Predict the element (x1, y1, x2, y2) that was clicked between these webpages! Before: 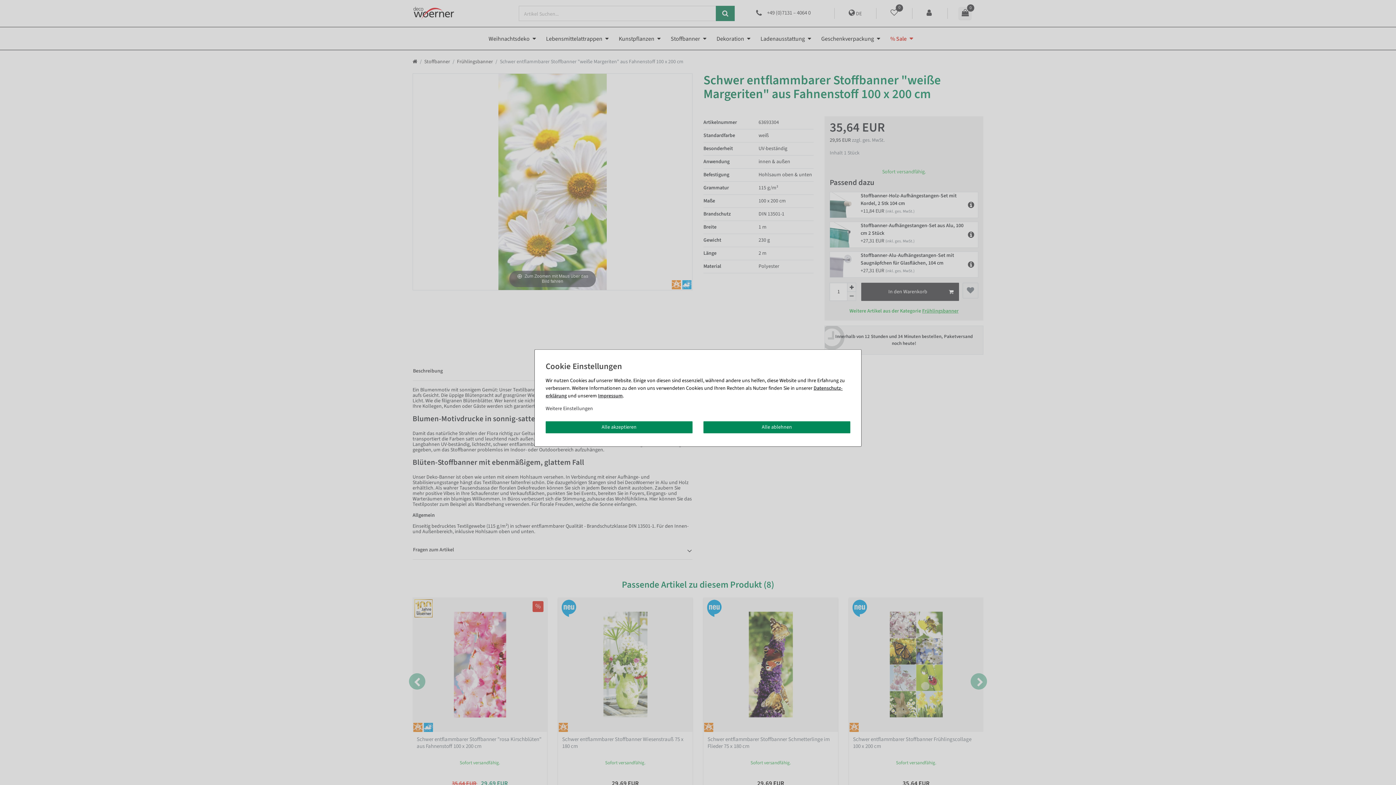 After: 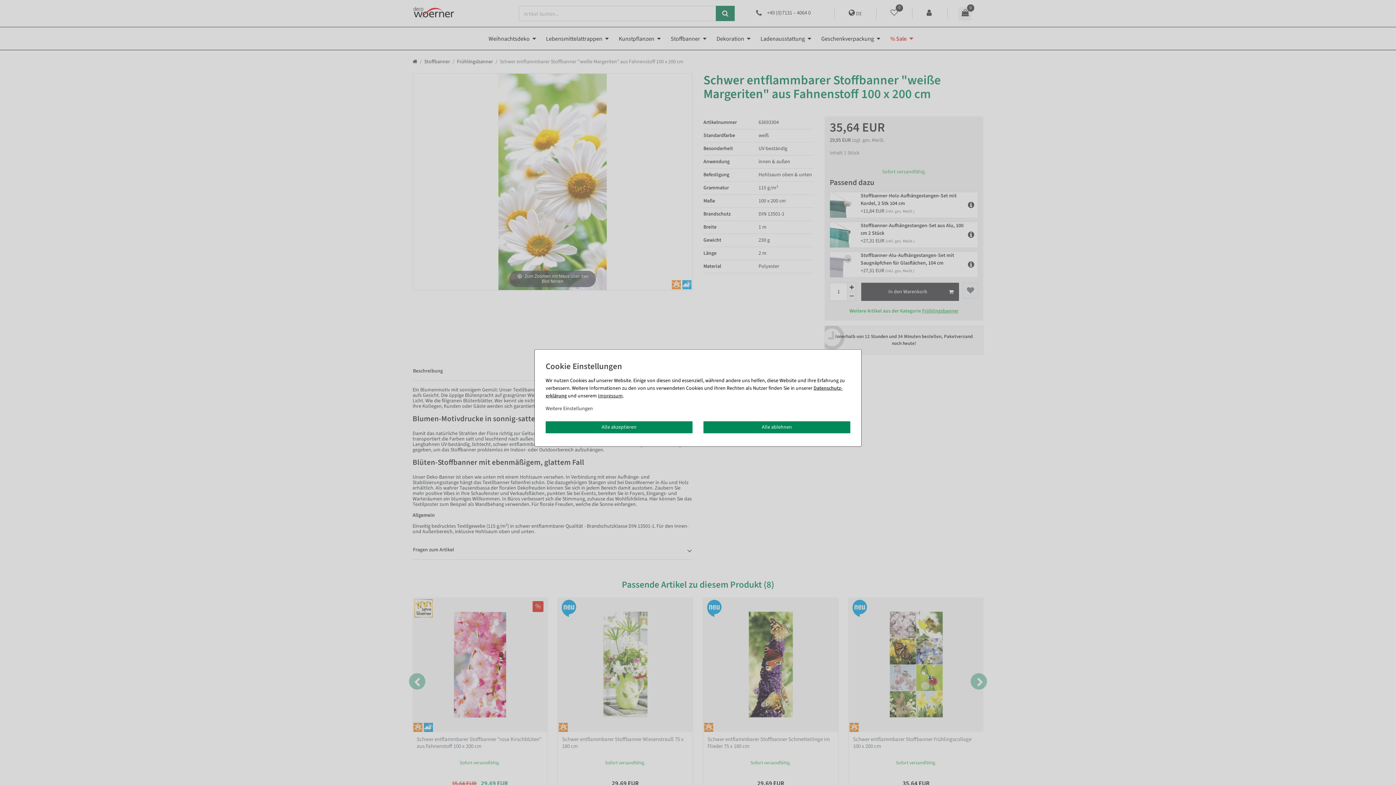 Action: bbox: (598, 392, 622, 399) label: Impressum